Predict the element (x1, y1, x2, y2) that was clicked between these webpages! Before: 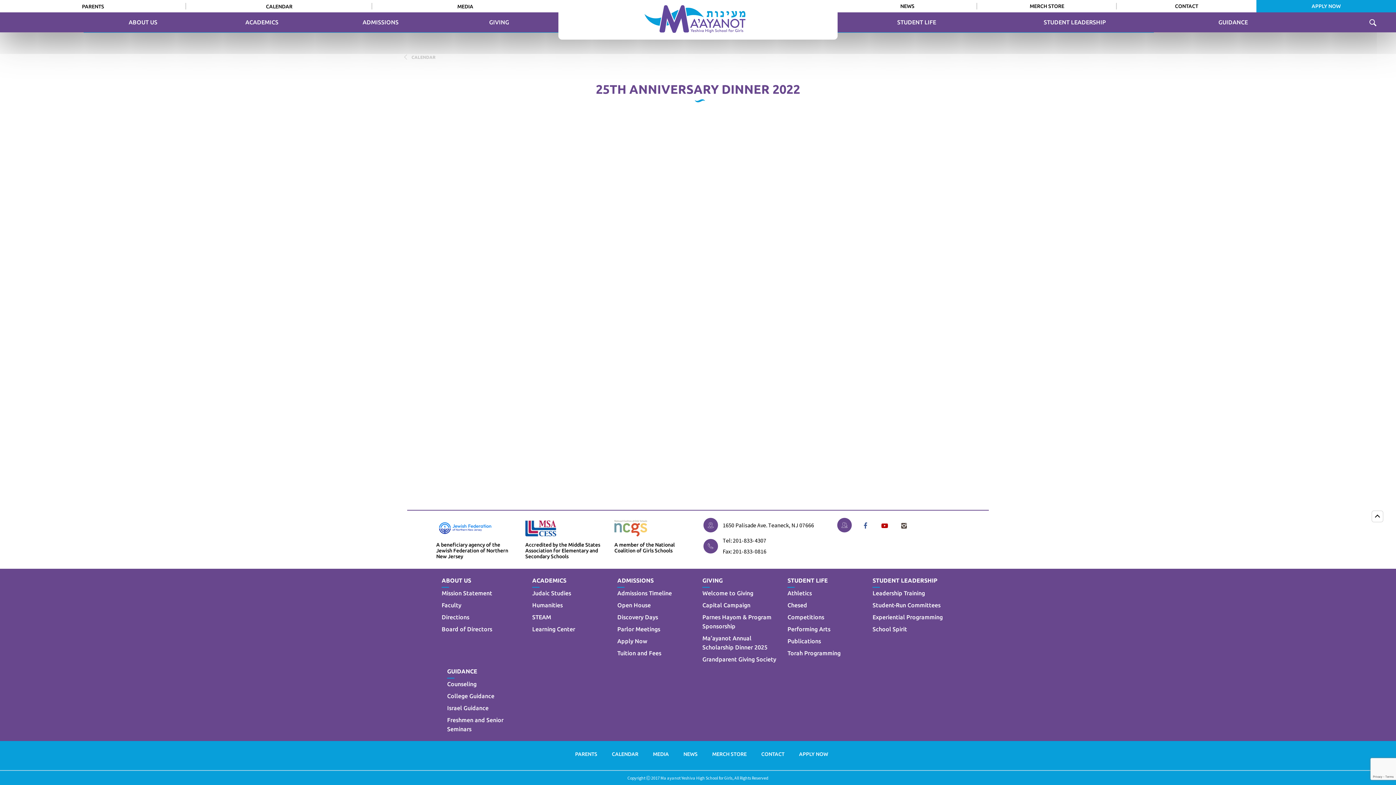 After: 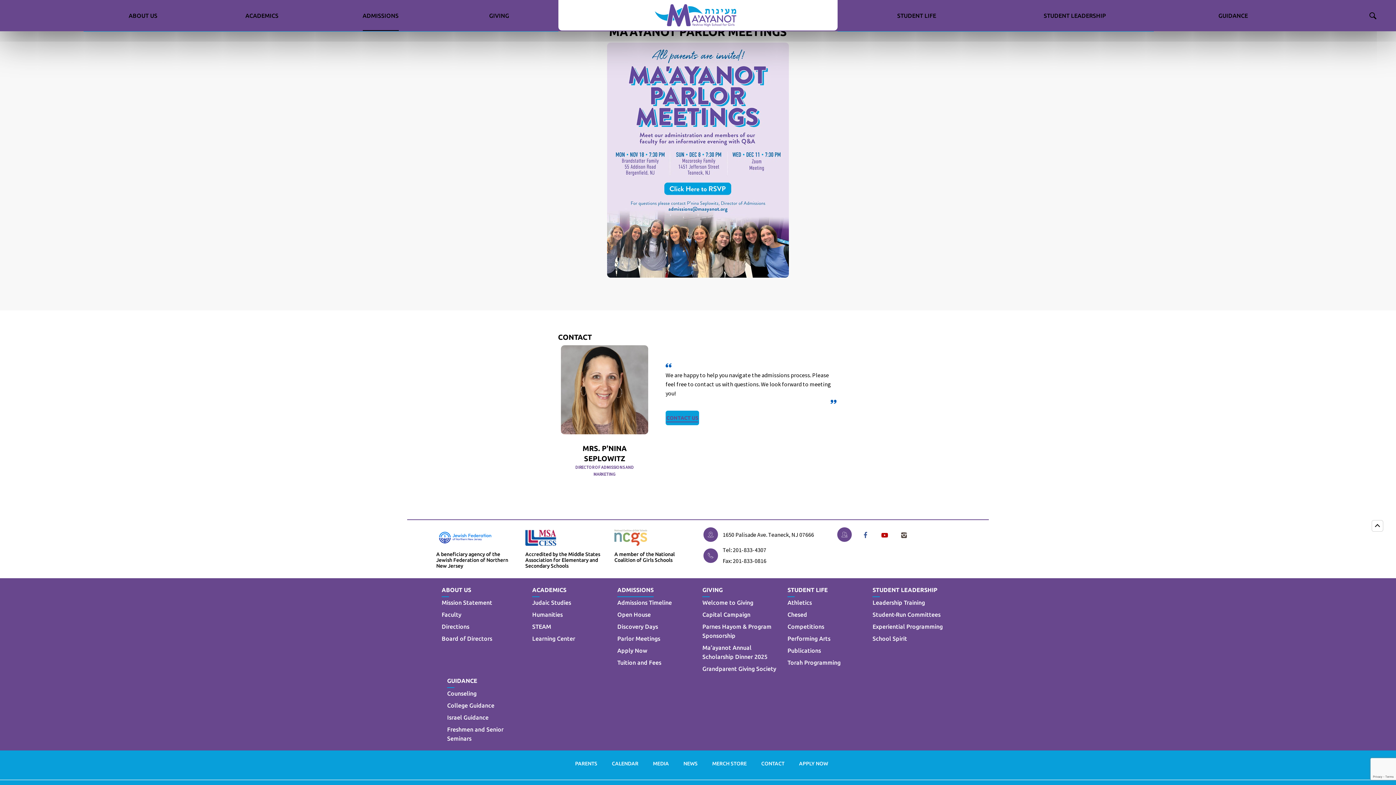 Action: label: Parlor Meetings bbox: (617, 626, 660, 632)